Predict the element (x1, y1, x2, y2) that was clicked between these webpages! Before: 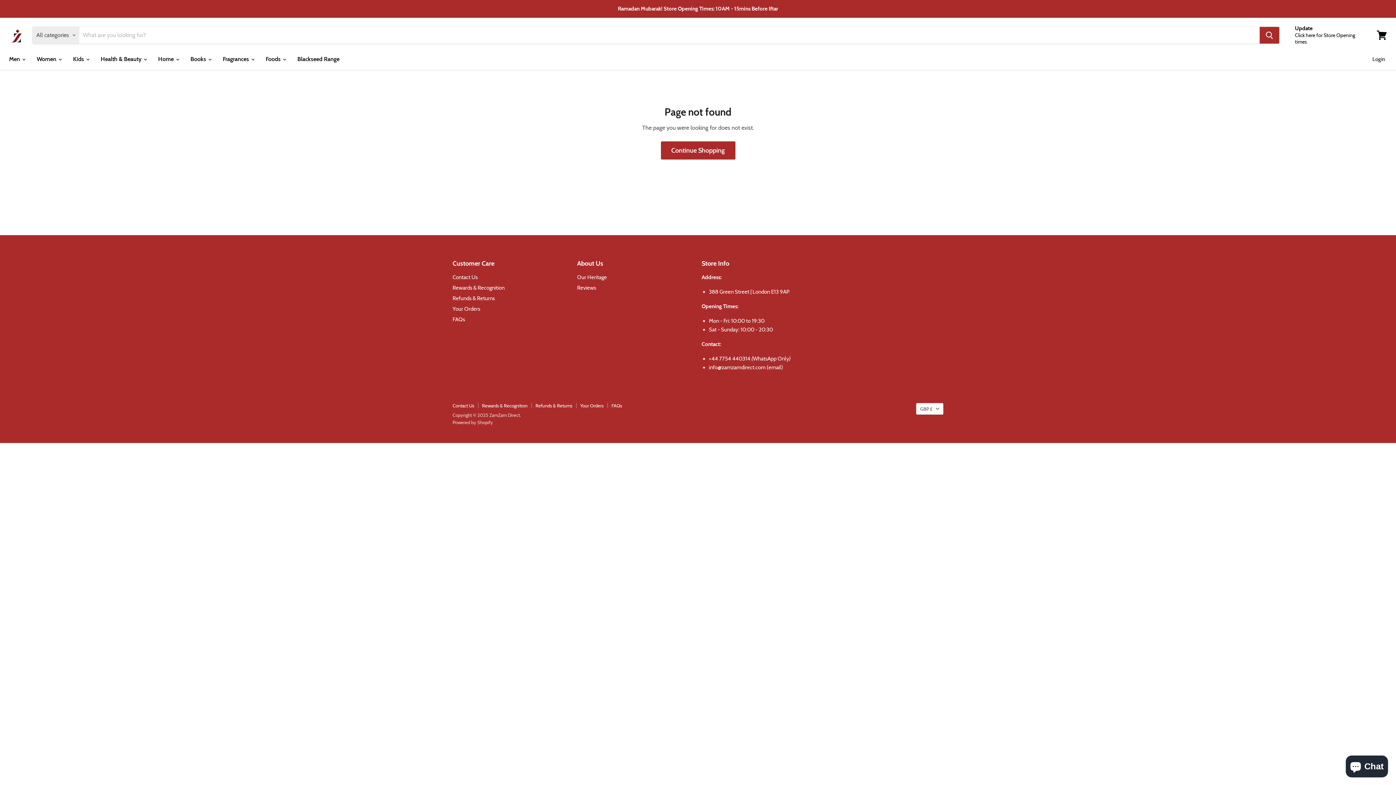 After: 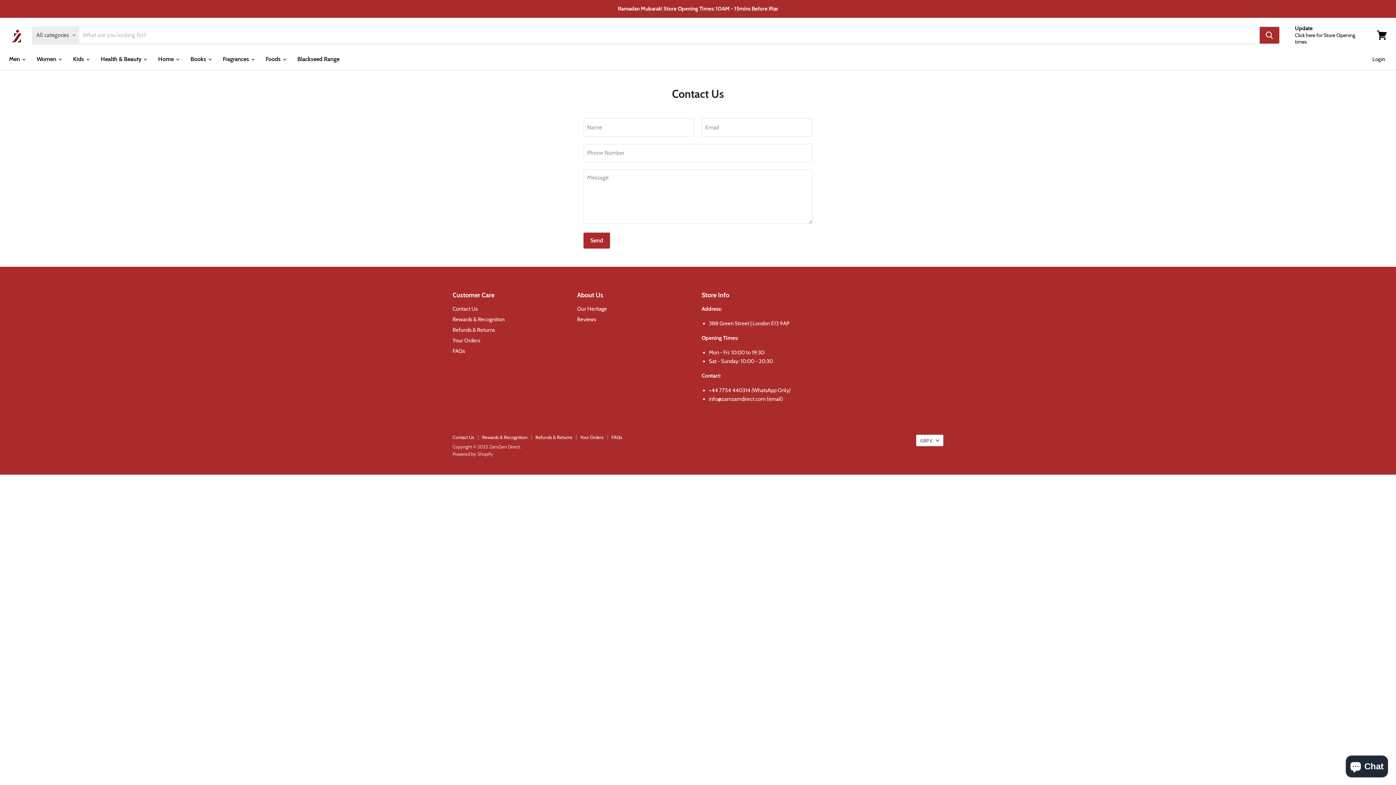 Action: label: Contact Us bbox: (452, 402, 474, 408)